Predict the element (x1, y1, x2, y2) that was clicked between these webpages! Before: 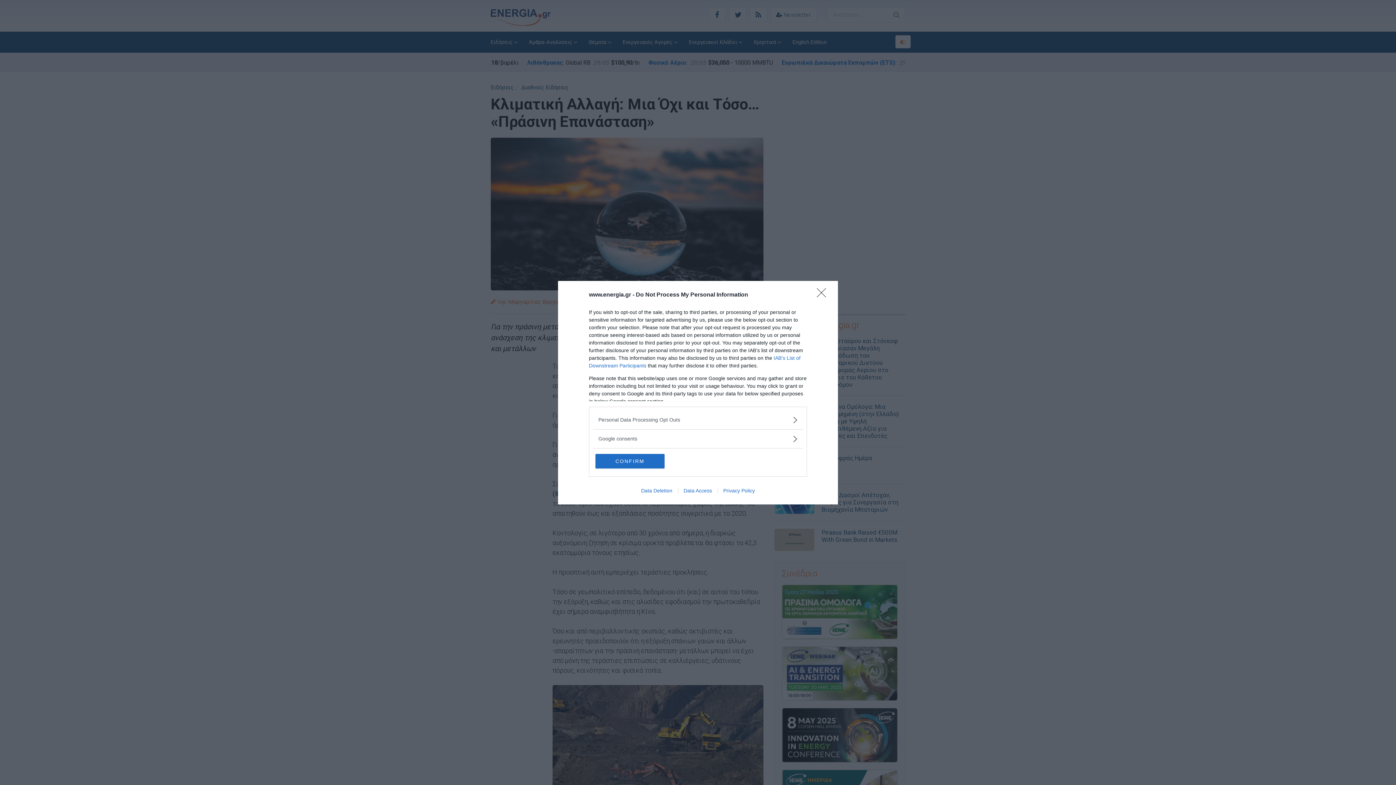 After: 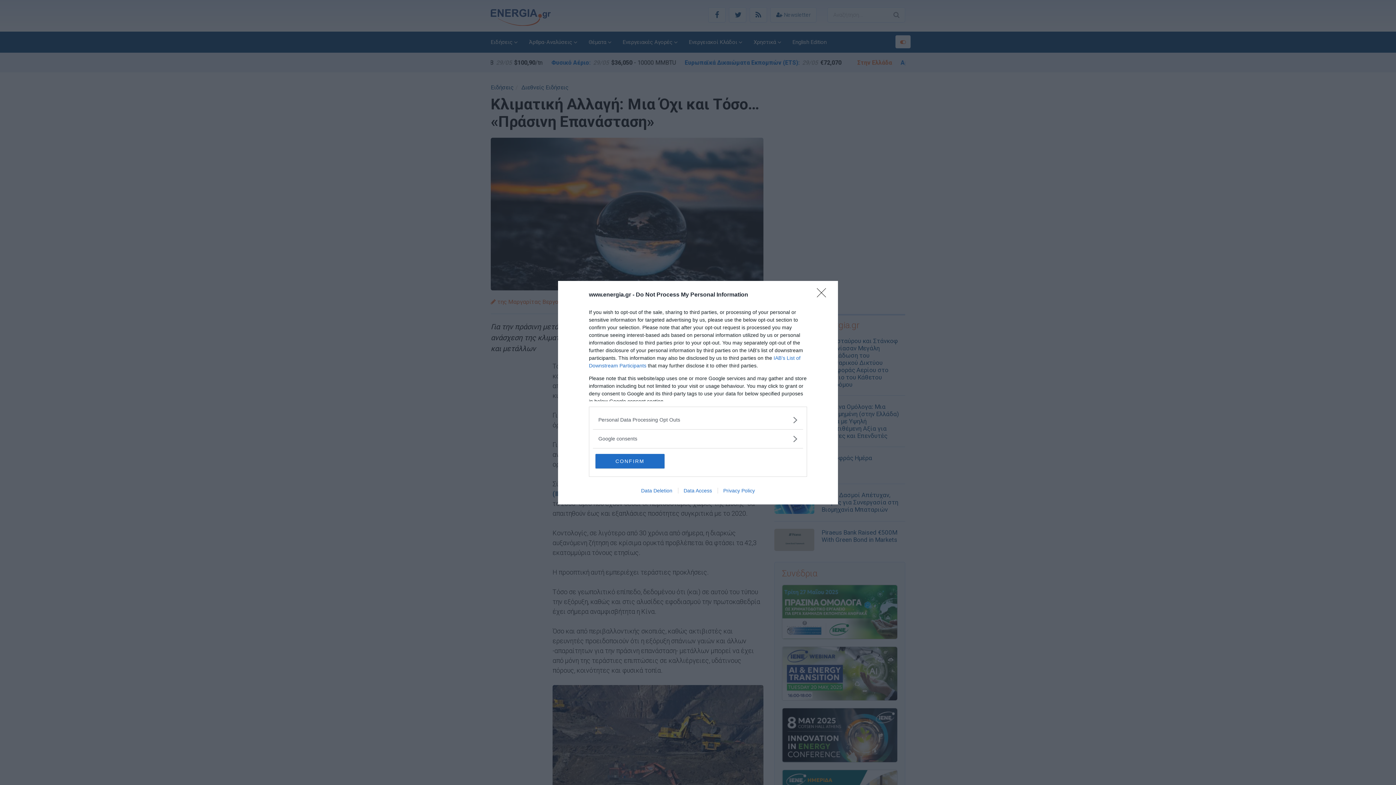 Action: bbox: (635, 487, 678, 493) label: Data Deletion